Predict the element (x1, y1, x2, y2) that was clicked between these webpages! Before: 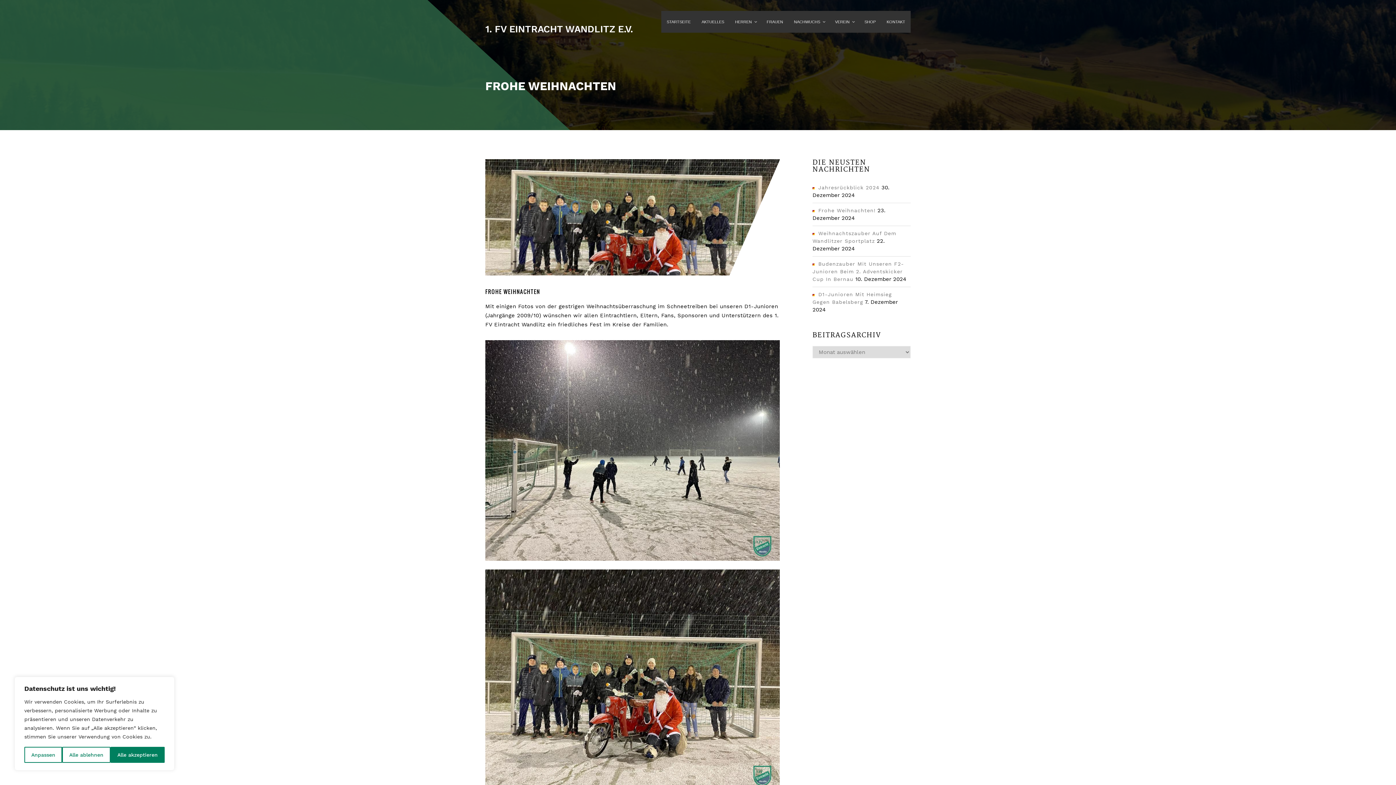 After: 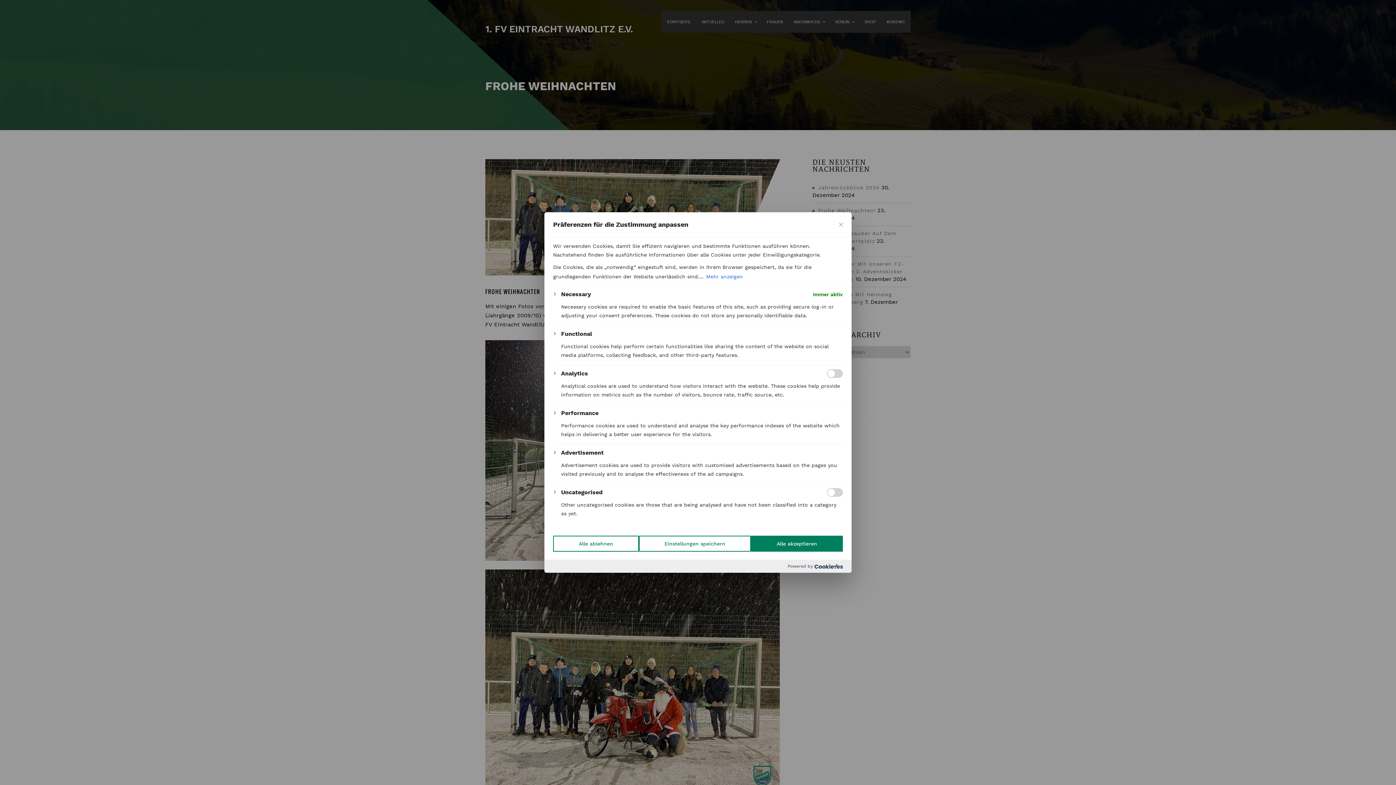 Action: bbox: (24, 747, 62, 763) label: Anpassen